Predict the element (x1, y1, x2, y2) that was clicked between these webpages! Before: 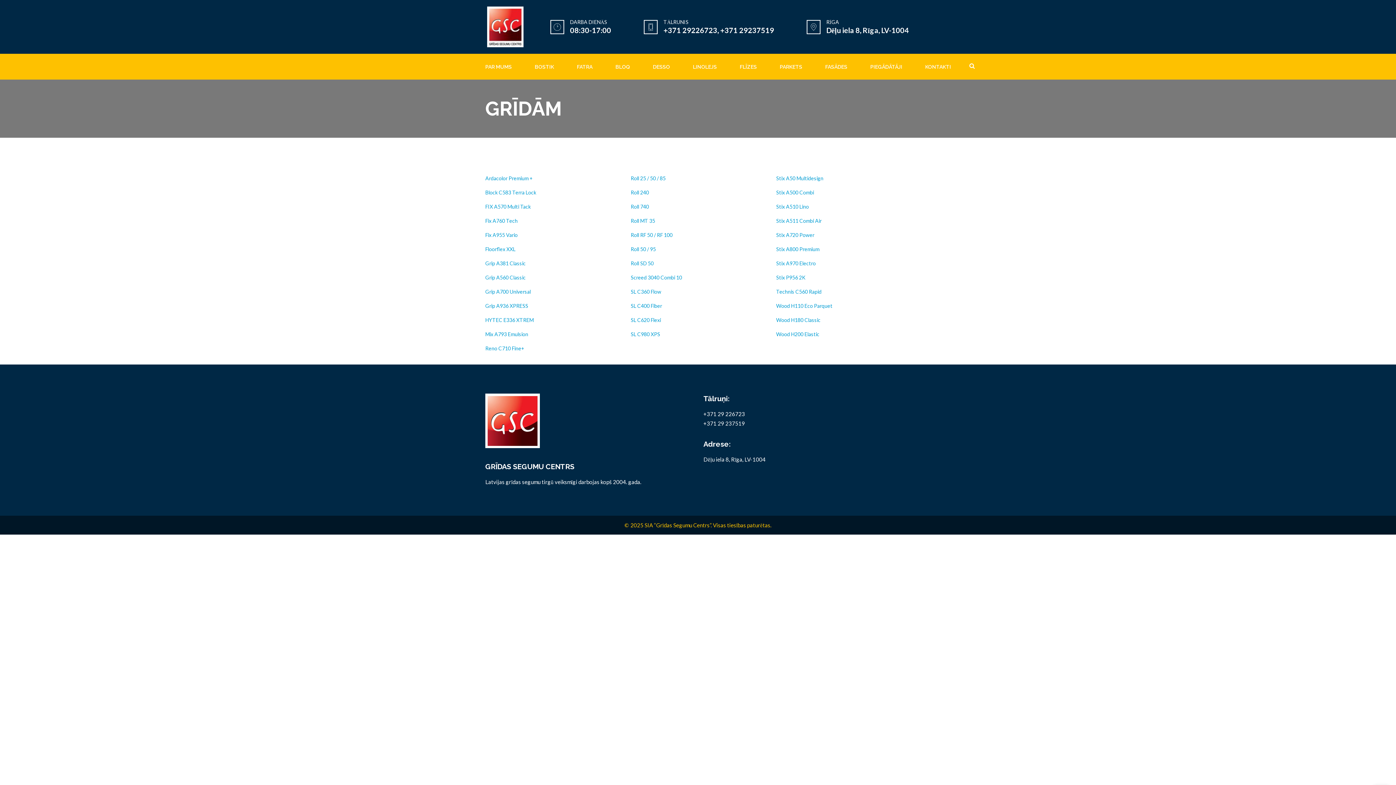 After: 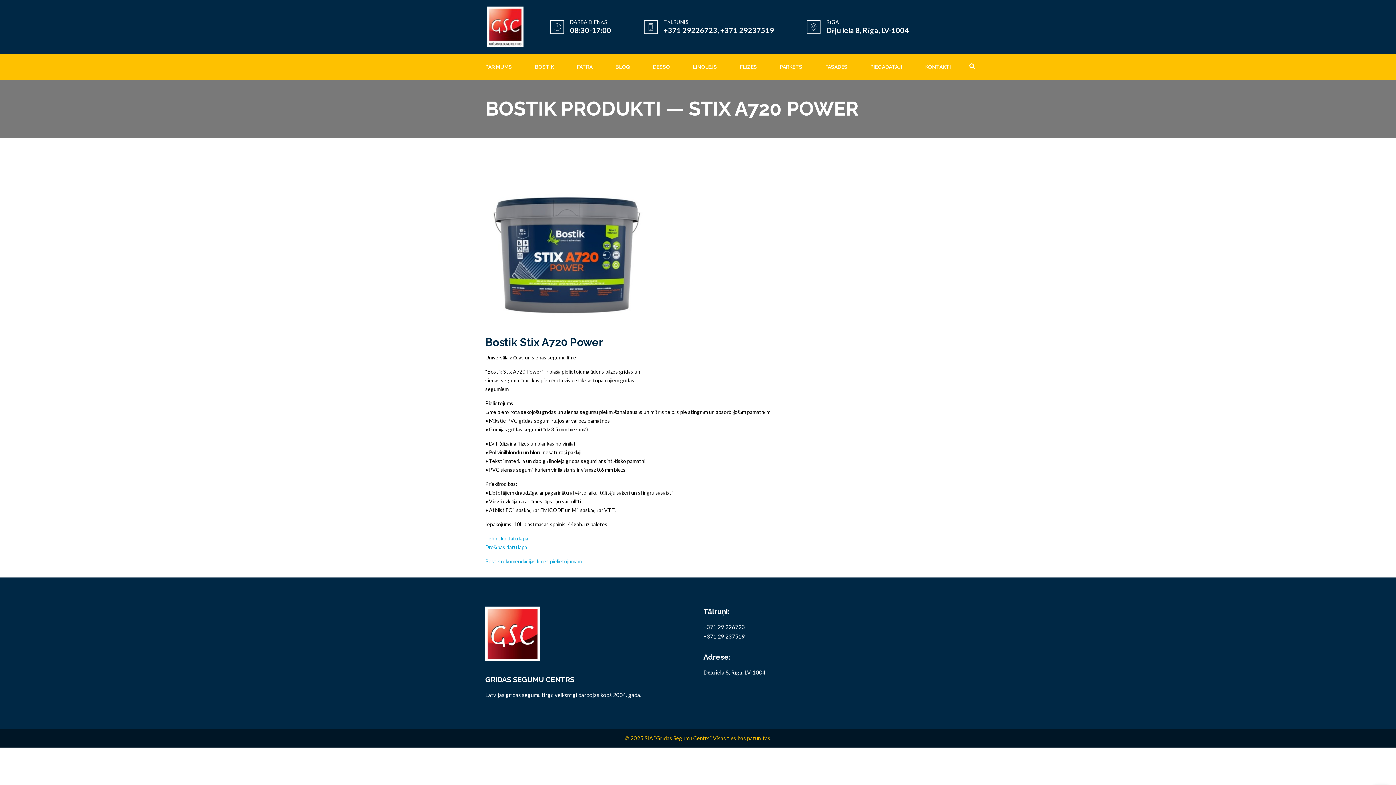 Action: bbox: (776, 232, 814, 238) label: Stix A720 Power